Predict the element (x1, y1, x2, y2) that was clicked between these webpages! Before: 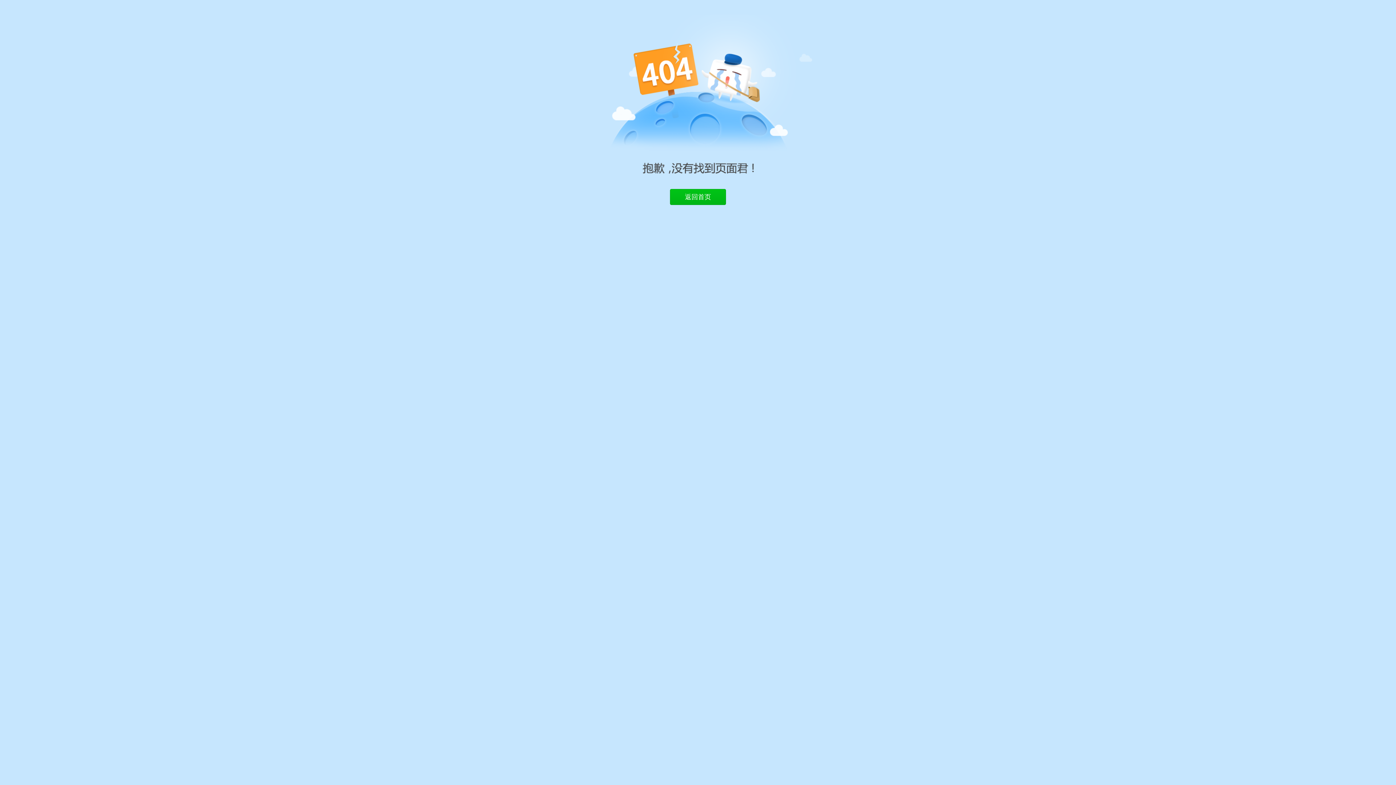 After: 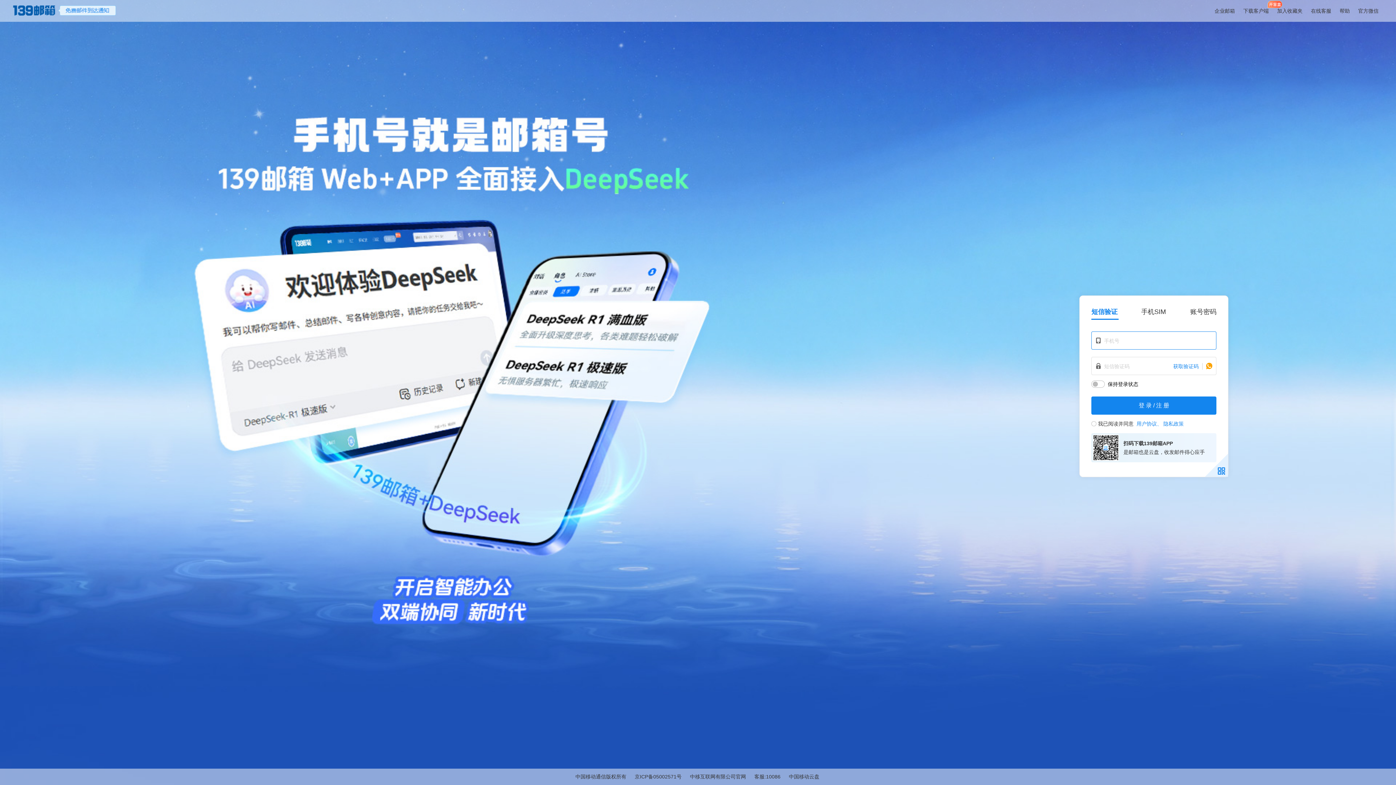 Action: label: 返回首页 bbox: (670, 189, 726, 205)